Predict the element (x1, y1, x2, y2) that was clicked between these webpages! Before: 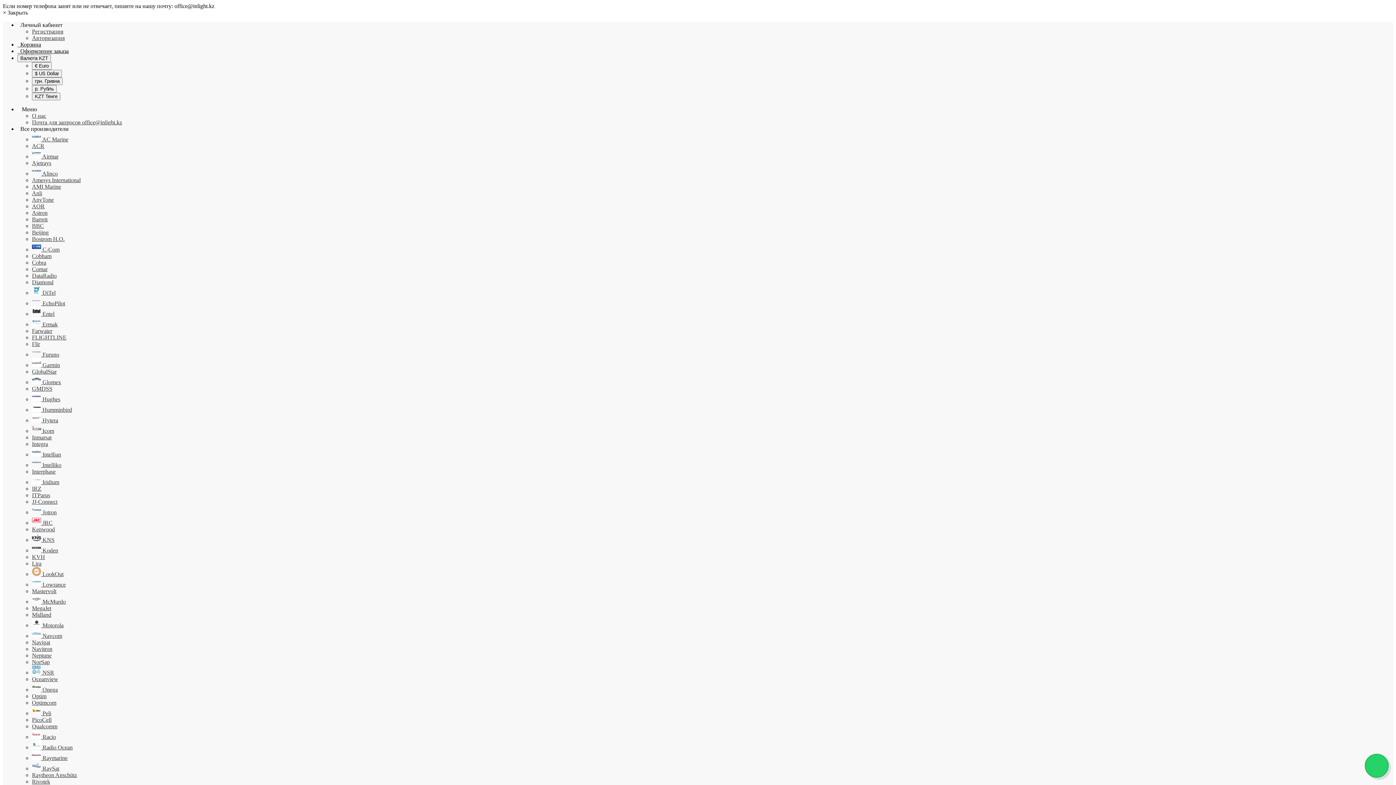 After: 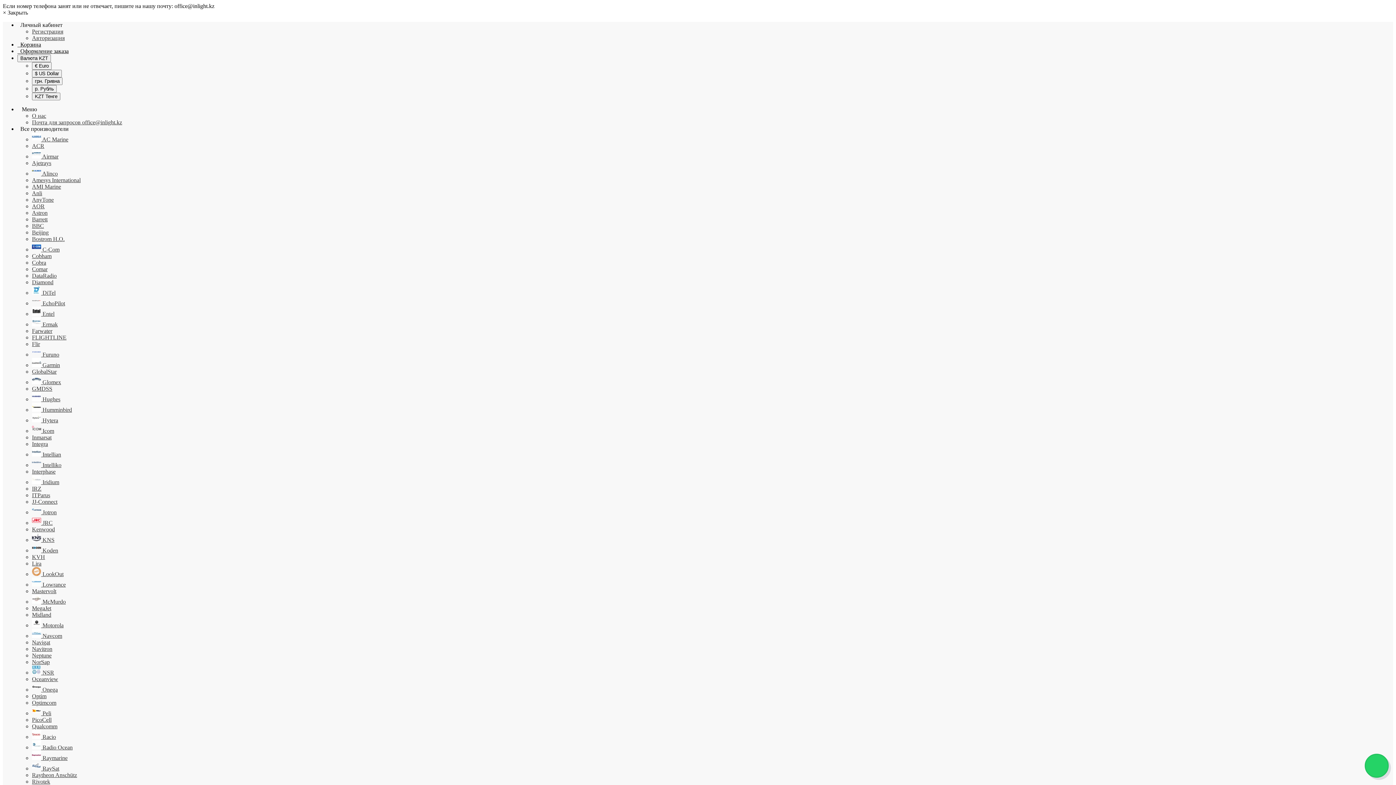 Action: bbox: (32, 734, 56, 740) label:  Racio